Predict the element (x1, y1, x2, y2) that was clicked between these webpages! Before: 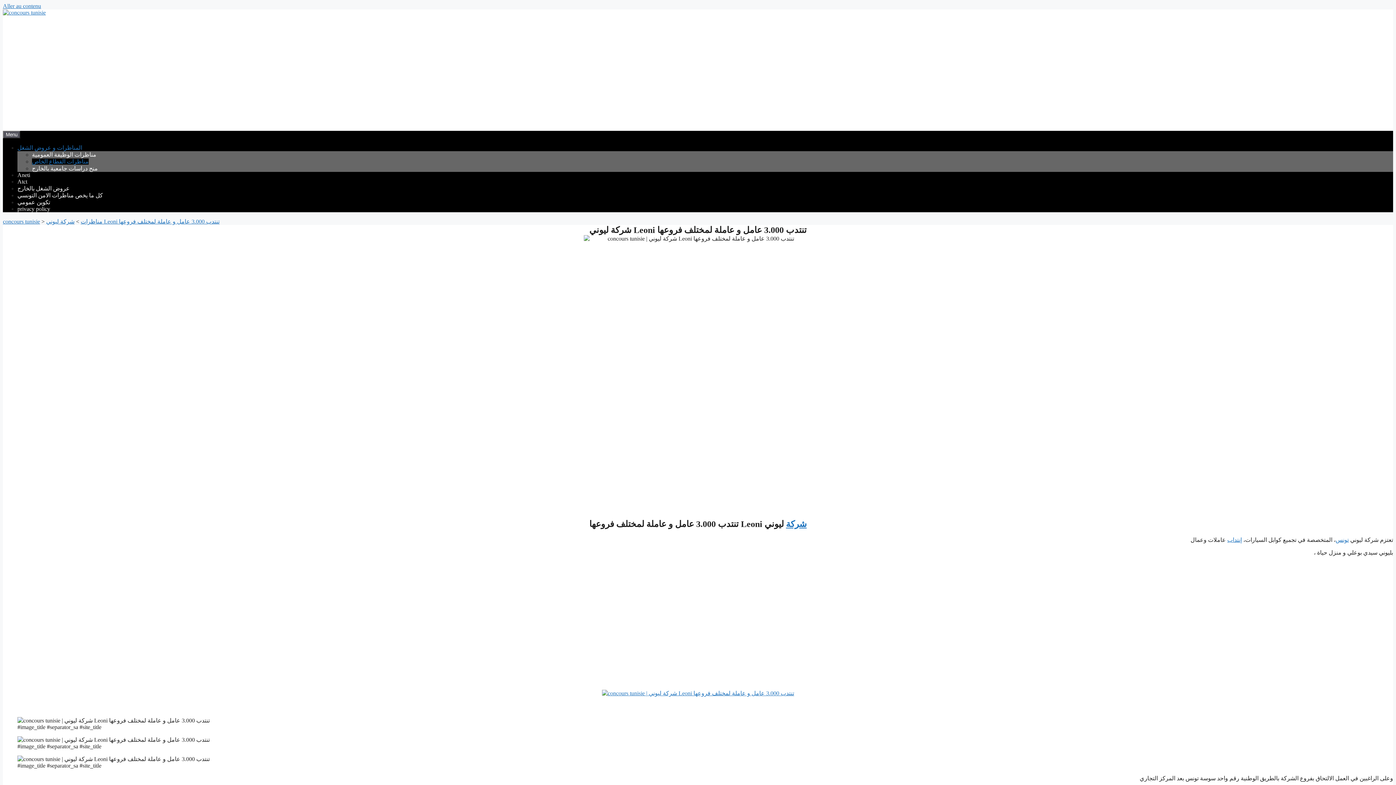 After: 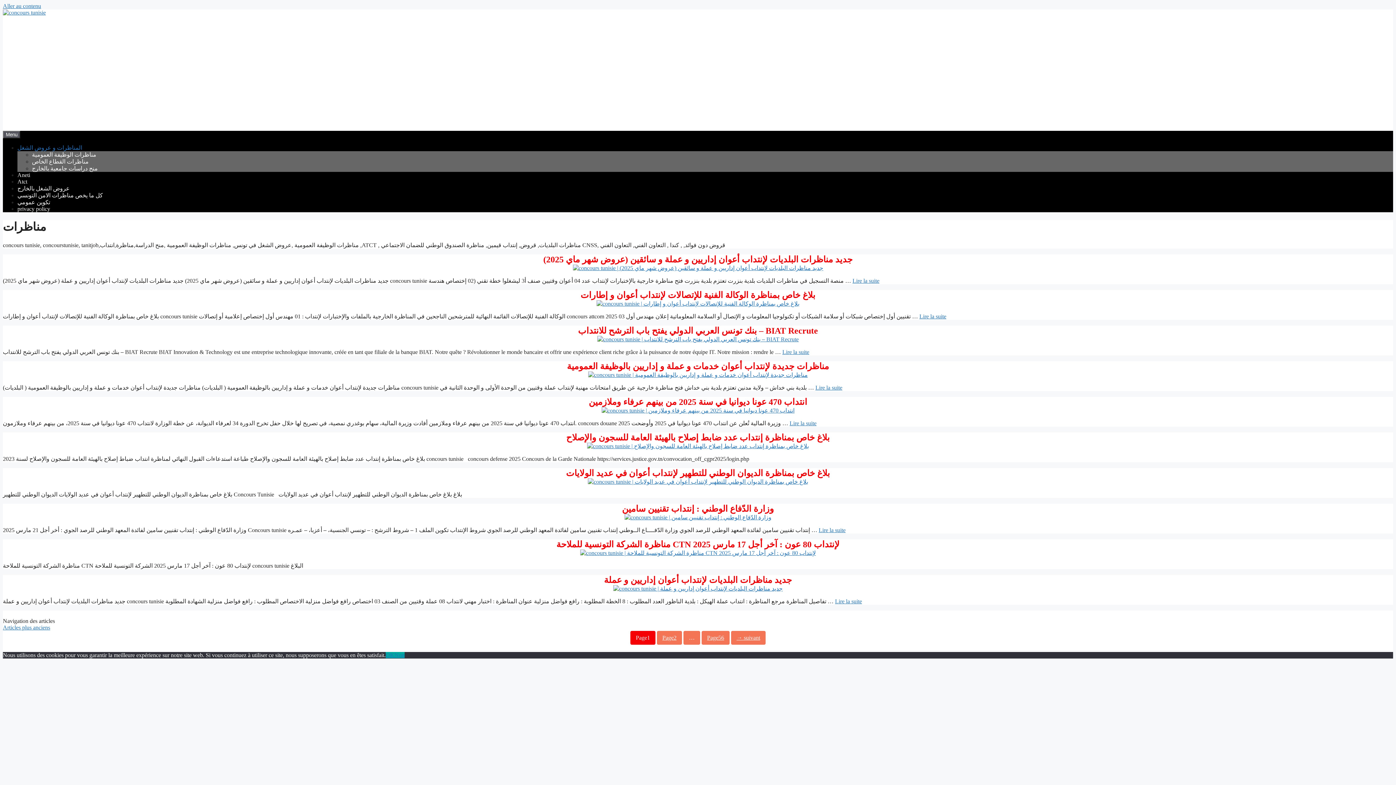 Action: label: مناظرات bbox: (80, 218, 102, 224)